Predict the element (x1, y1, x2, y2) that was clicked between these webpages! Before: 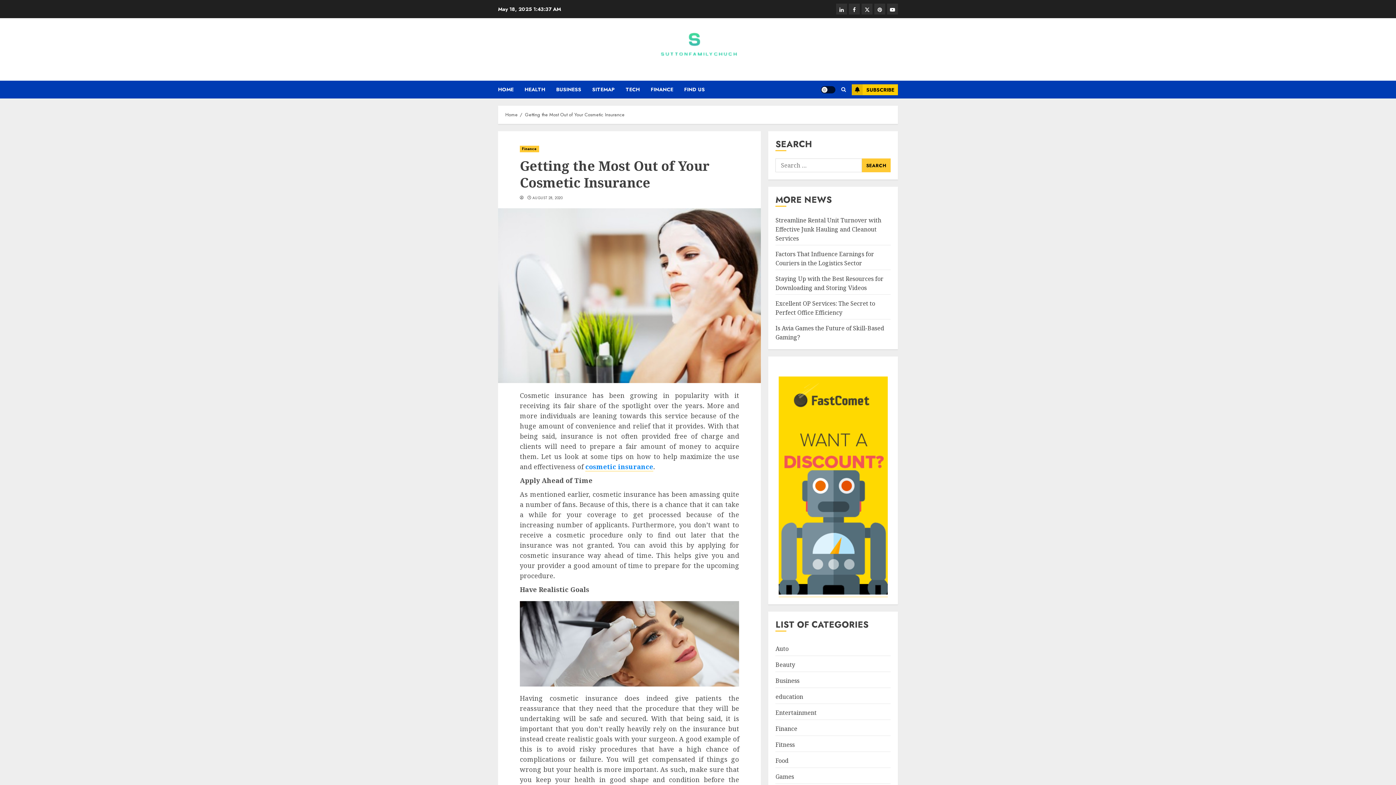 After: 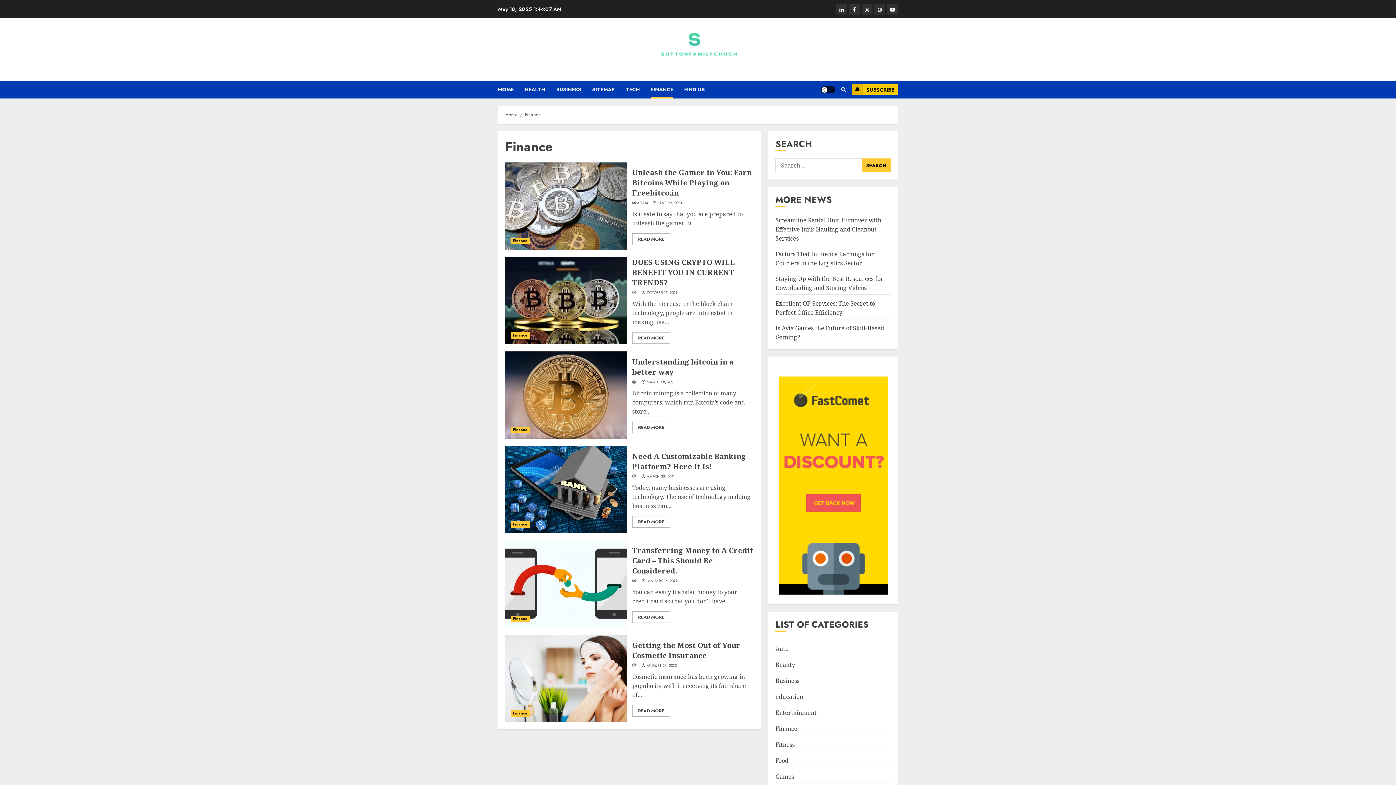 Action: label: Finance bbox: (520, 145, 539, 152)